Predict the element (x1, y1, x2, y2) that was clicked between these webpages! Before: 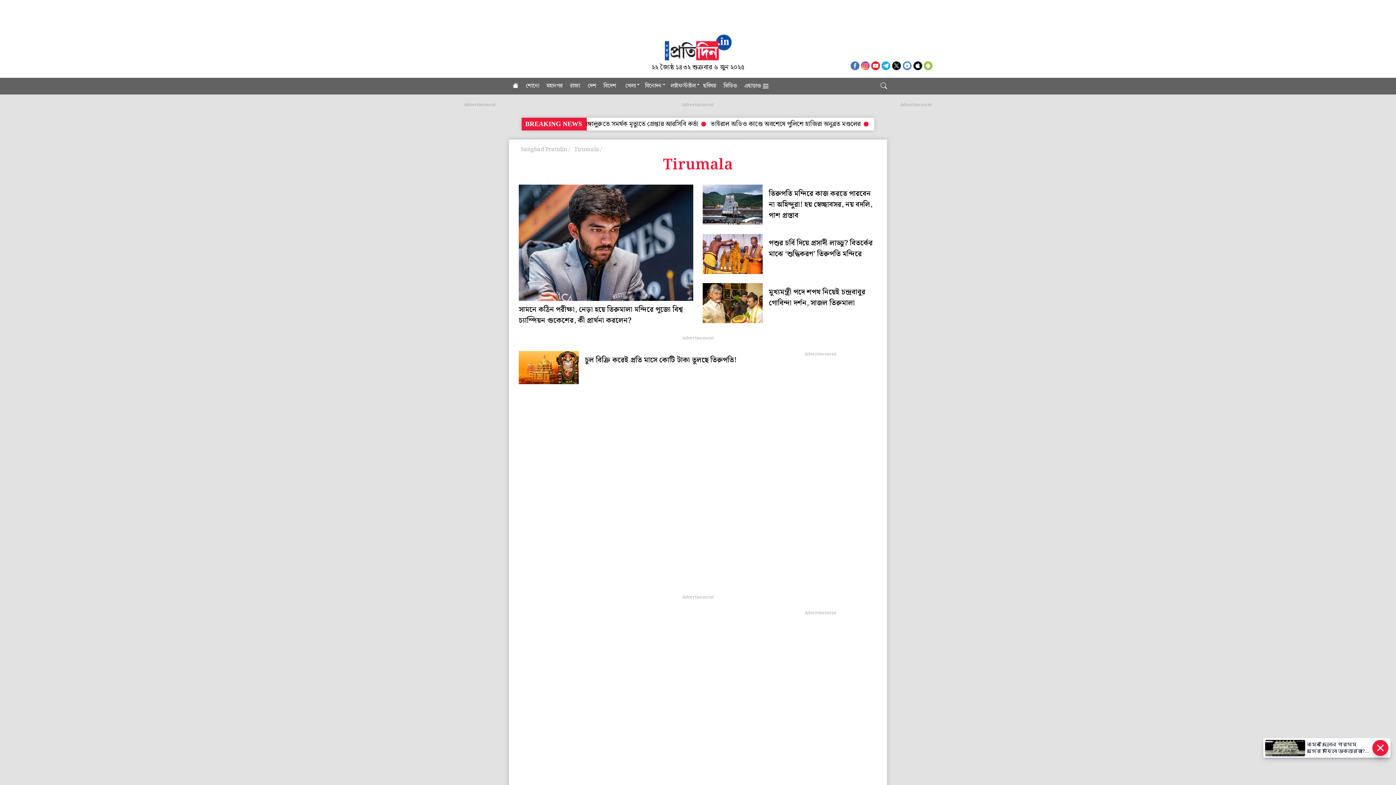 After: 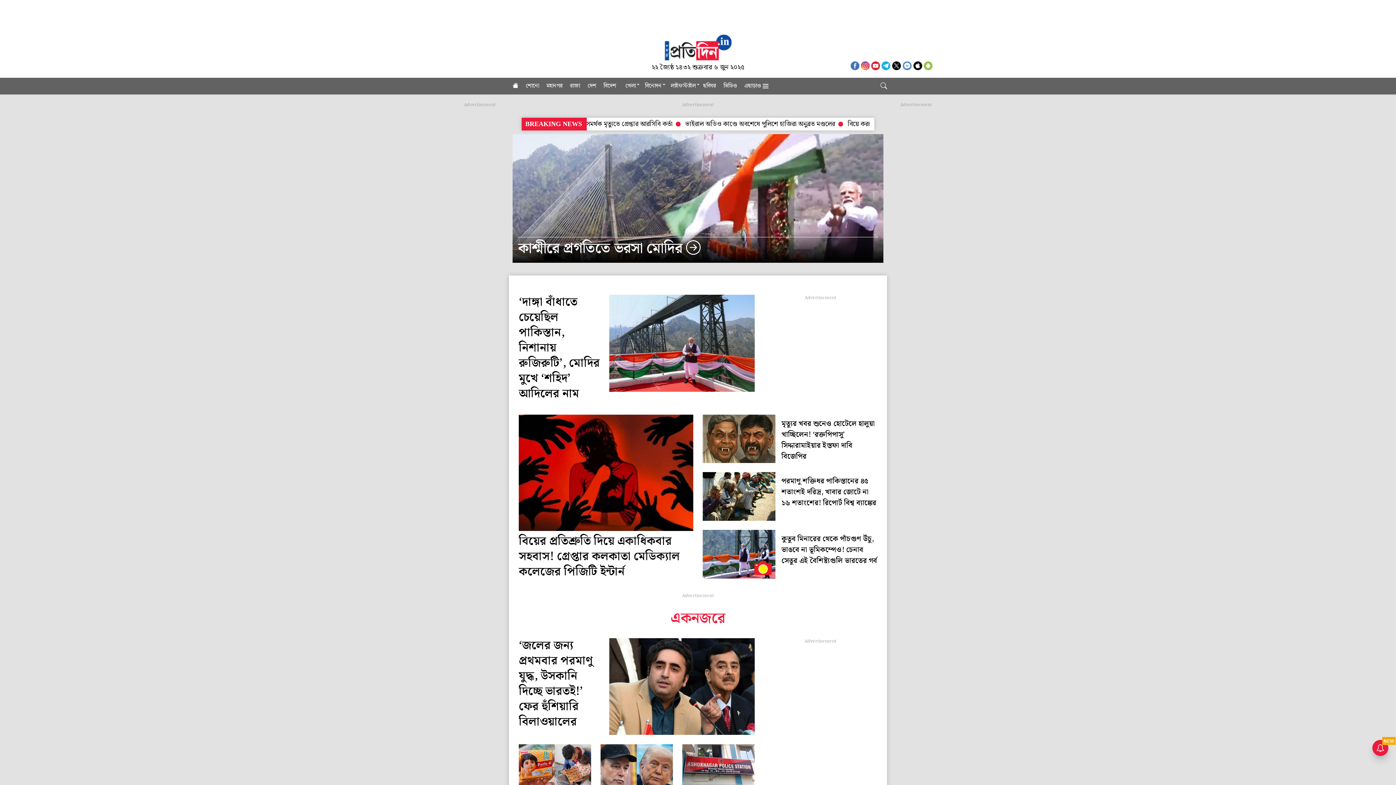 Action: label: Sangbad Pratidin bbox: (521, 145, 569, 153)